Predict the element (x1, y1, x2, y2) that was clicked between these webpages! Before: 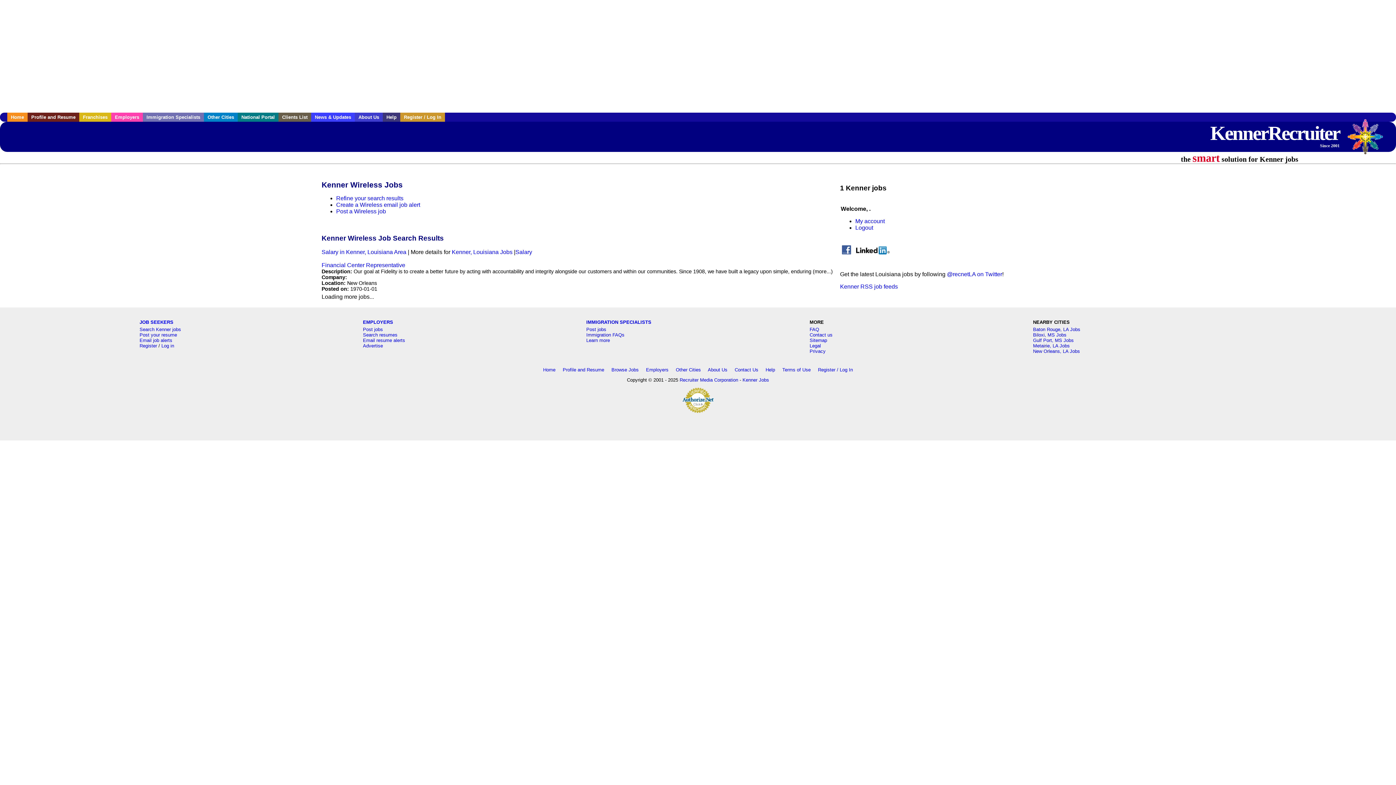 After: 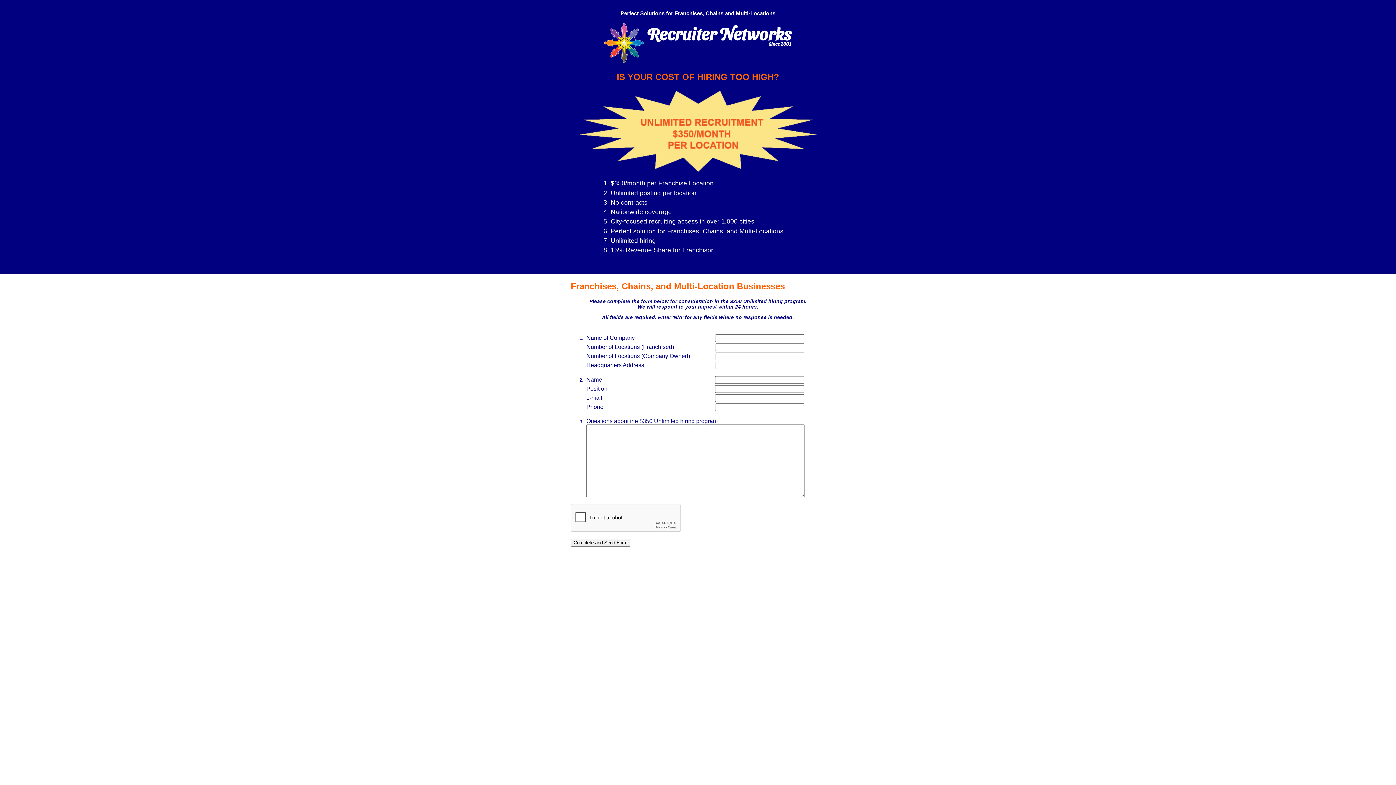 Action: bbox: (79, 112, 111, 121) label: Franchises